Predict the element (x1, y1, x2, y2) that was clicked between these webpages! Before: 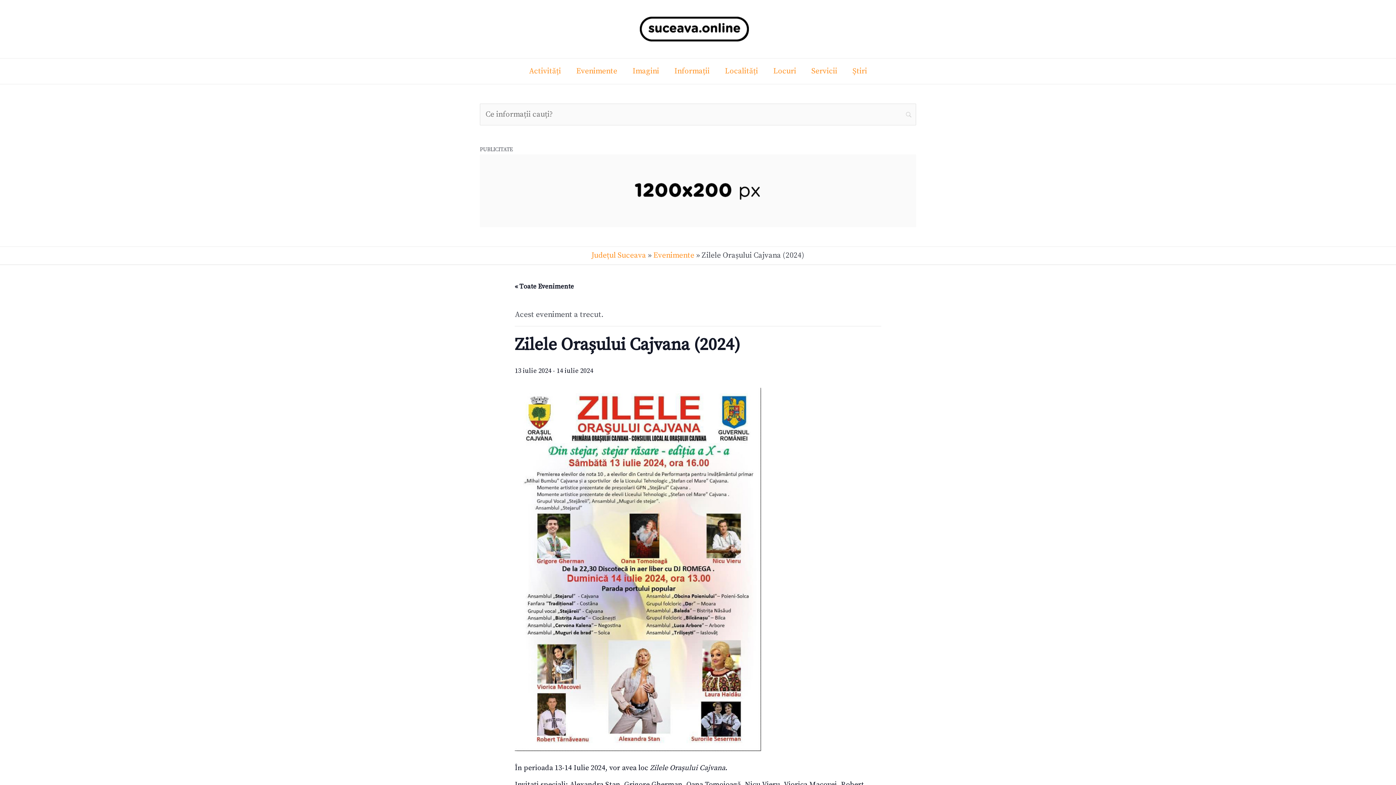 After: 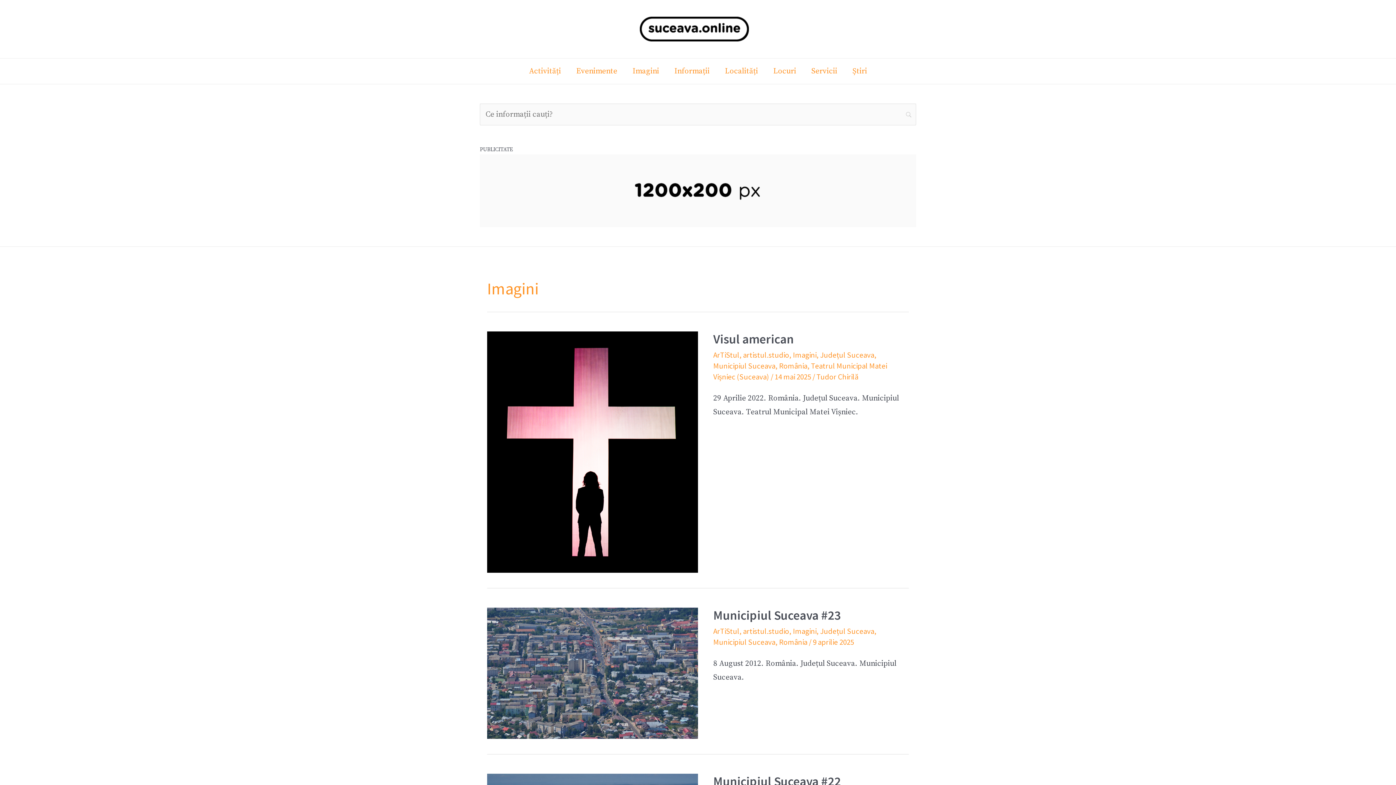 Action: bbox: (625, 58, 666, 84) label: Imagini